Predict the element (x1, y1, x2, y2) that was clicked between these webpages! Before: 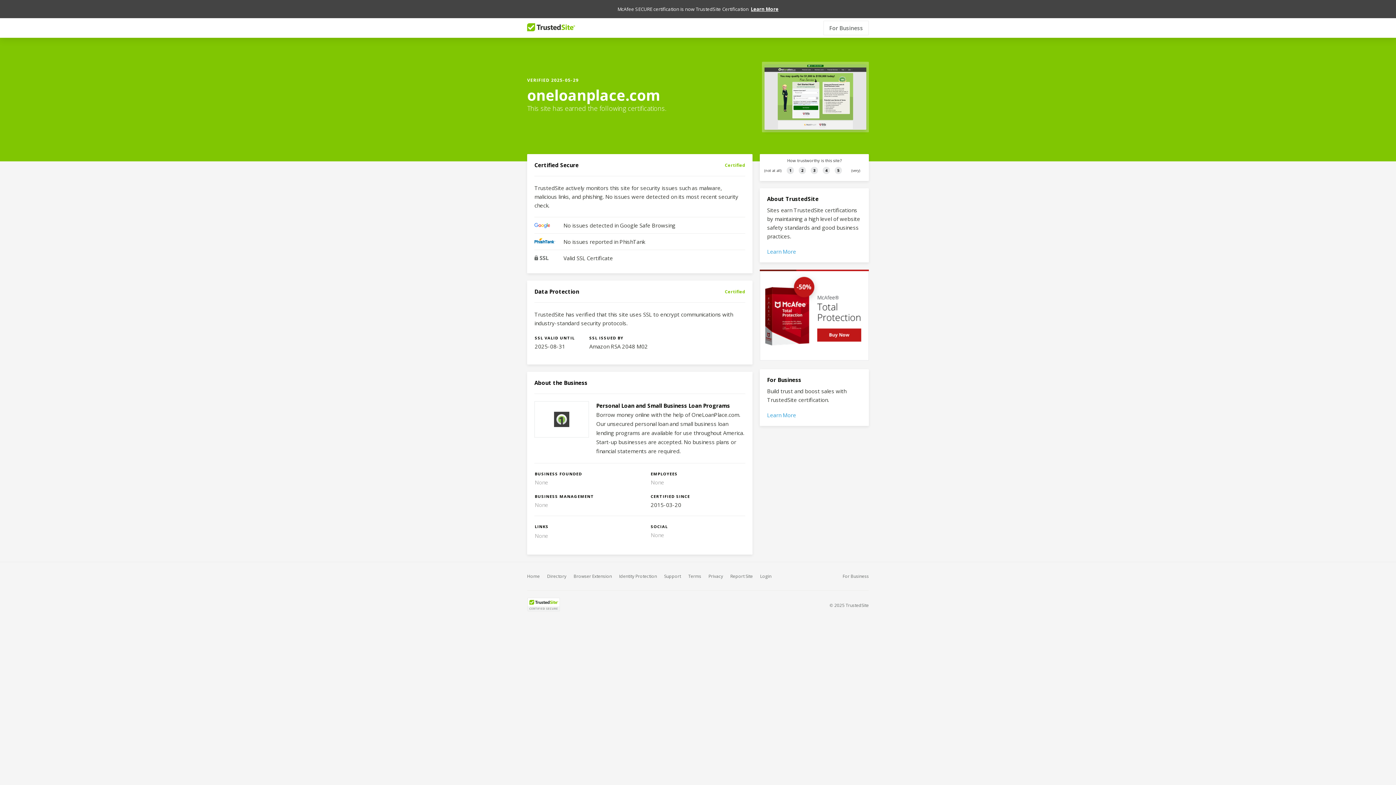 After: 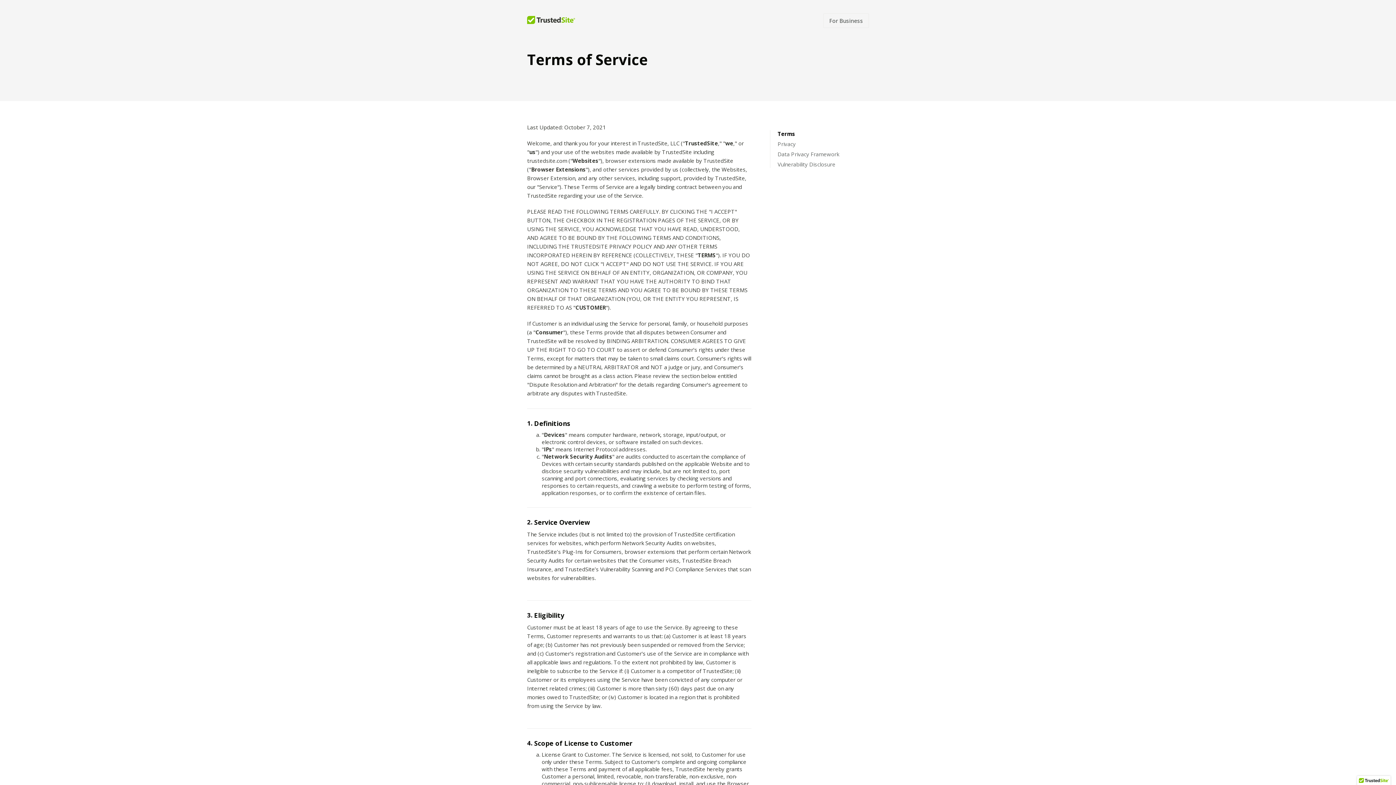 Action: label: Terms bbox: (688, 569, 701, 583)